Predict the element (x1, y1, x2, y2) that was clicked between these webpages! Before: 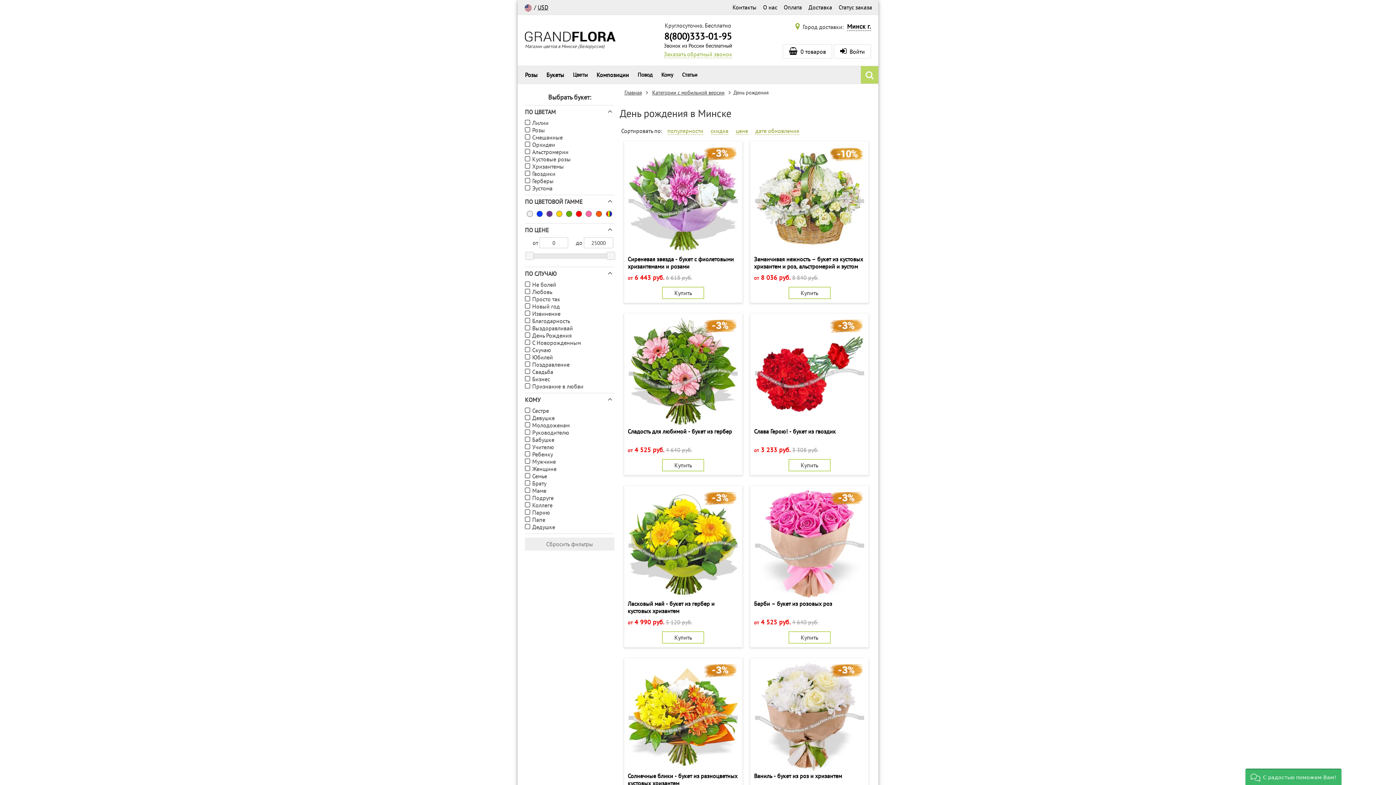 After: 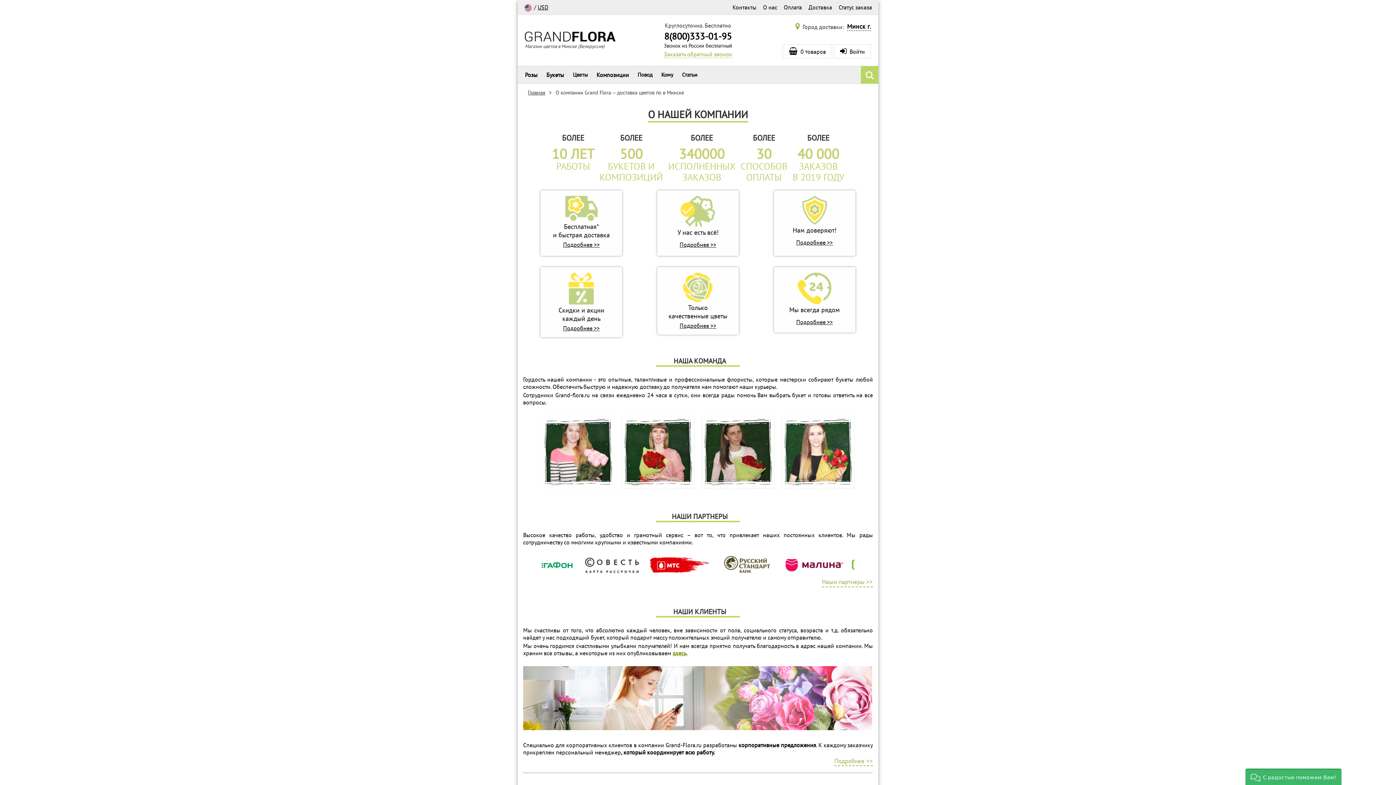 Action: label: О нас bbox: (763, 3, 777, 10)